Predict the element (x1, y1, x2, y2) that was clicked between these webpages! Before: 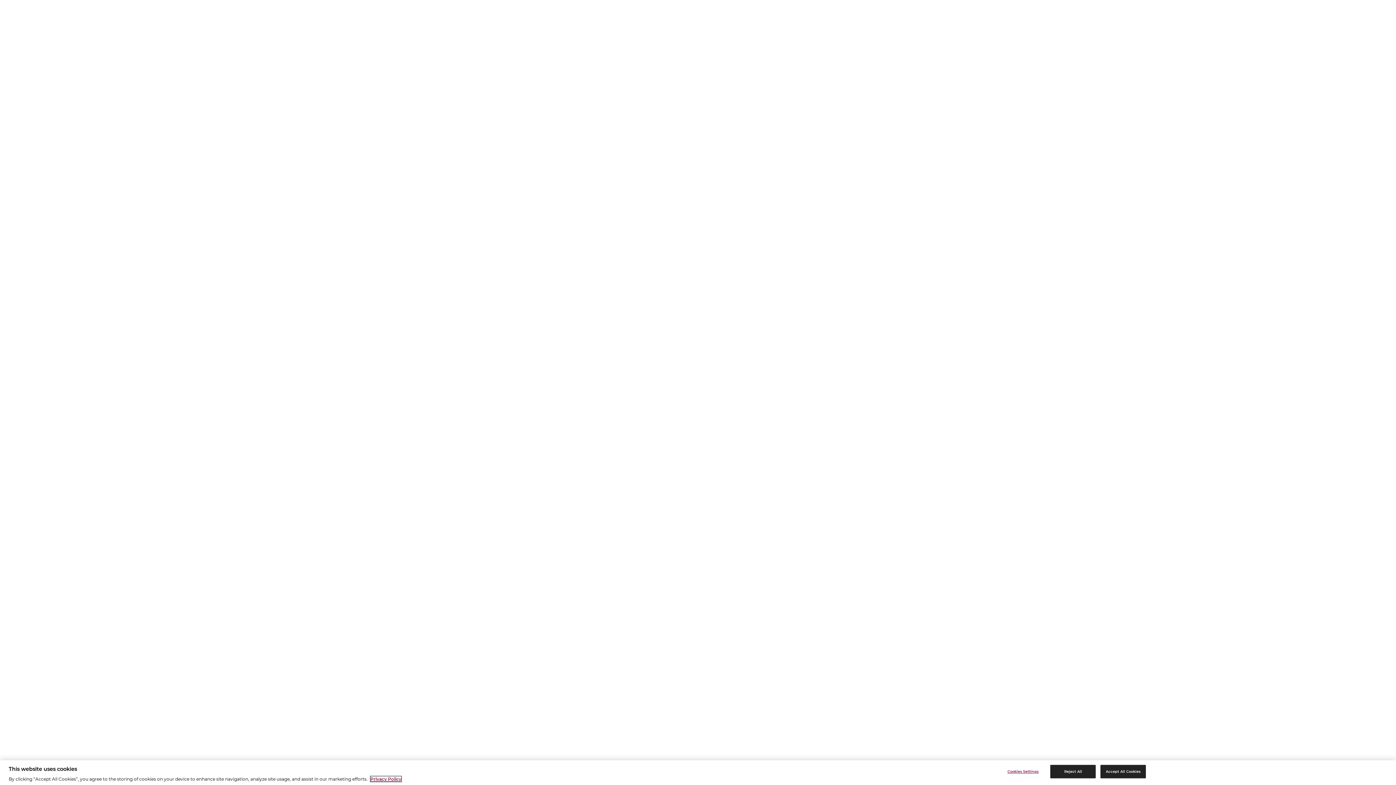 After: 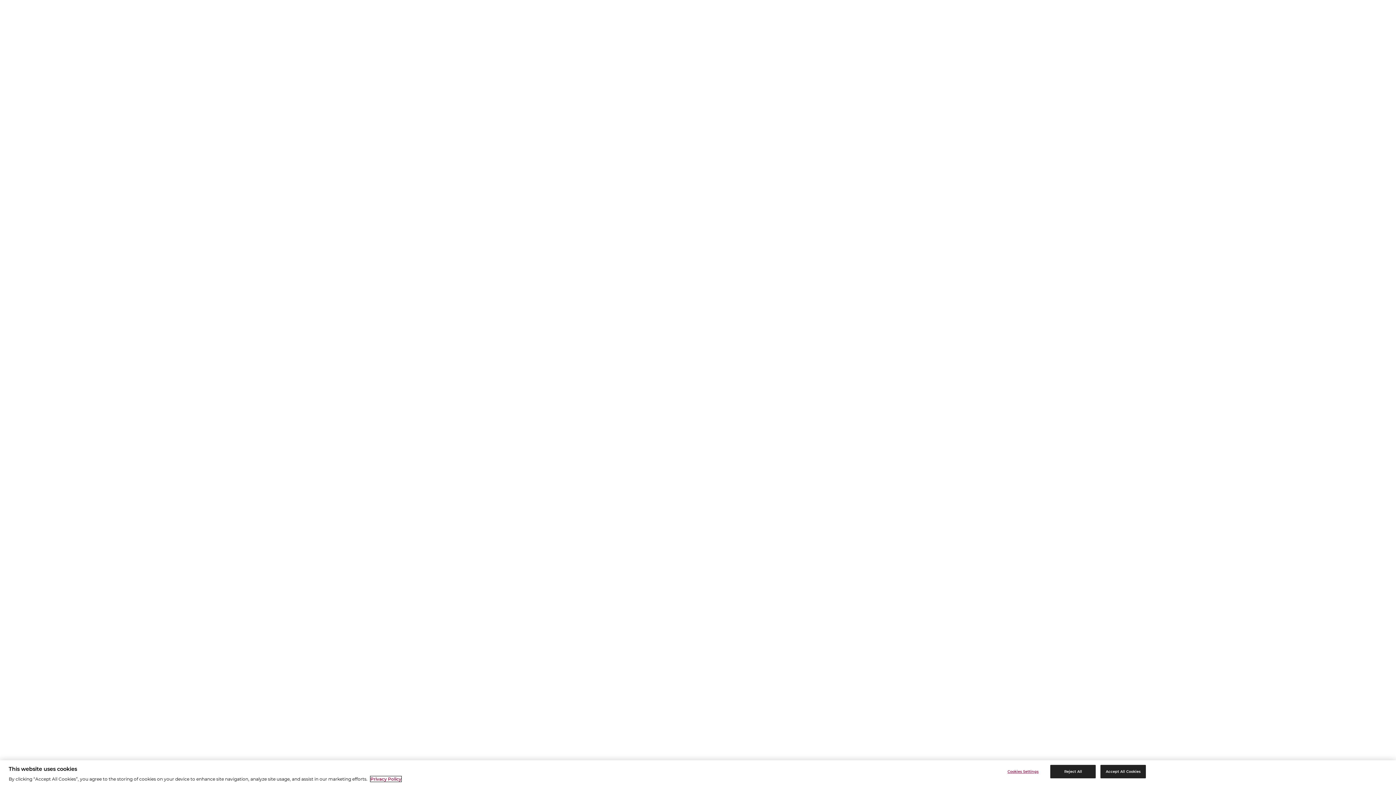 Action: bbox: (370, 776, 401, 782) label: More information about your privacy, opens in a new tab